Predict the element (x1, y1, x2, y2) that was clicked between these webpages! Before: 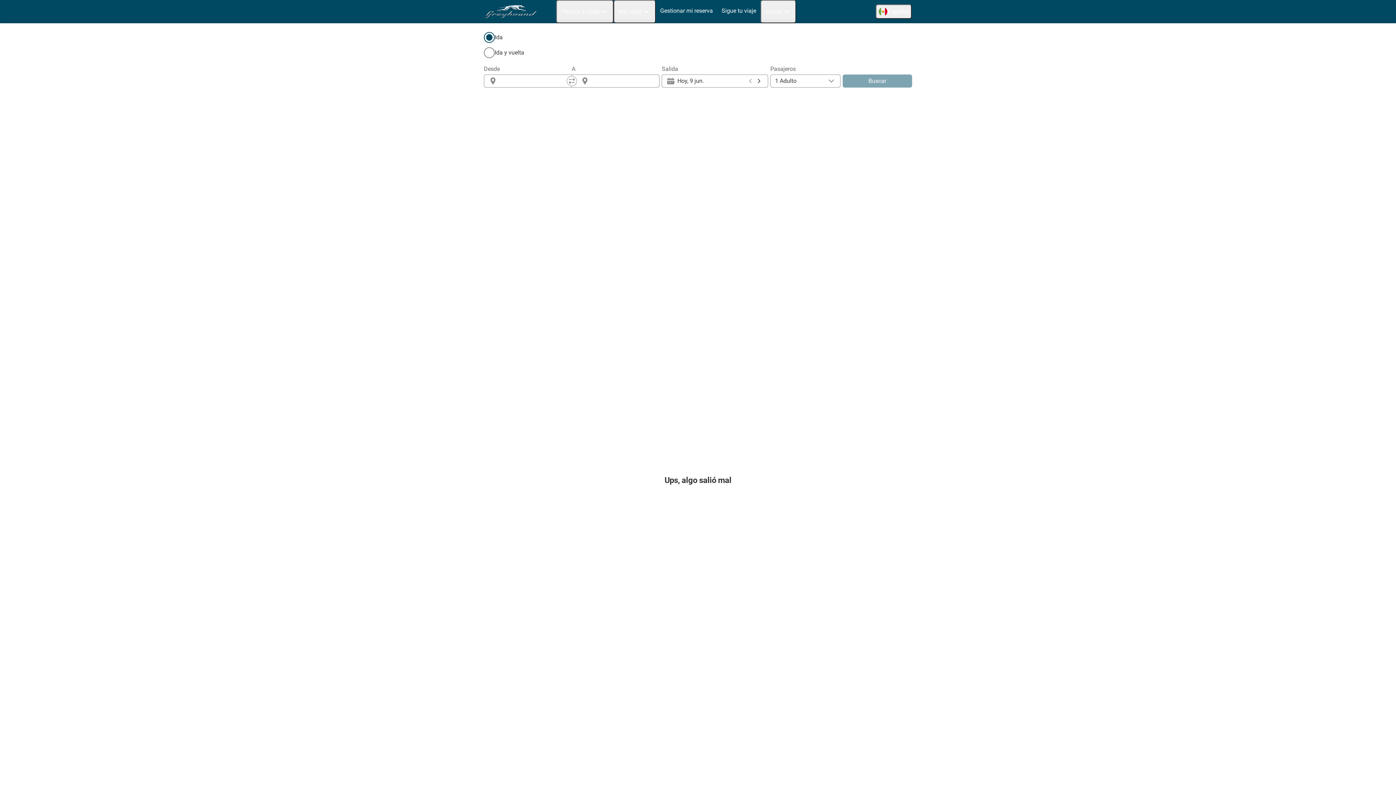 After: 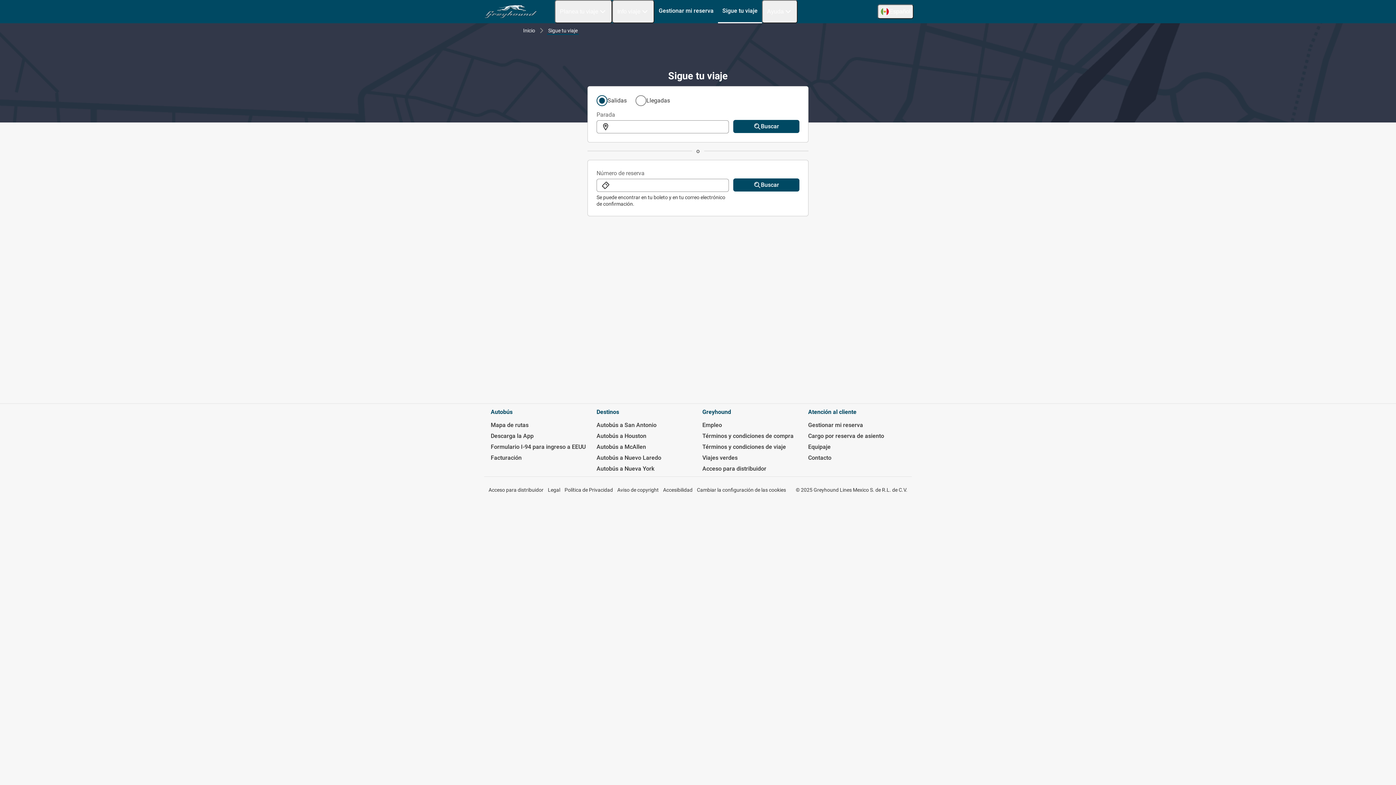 Action: label: Sigue tu viaje bbox: (717, 0, 760, 21)